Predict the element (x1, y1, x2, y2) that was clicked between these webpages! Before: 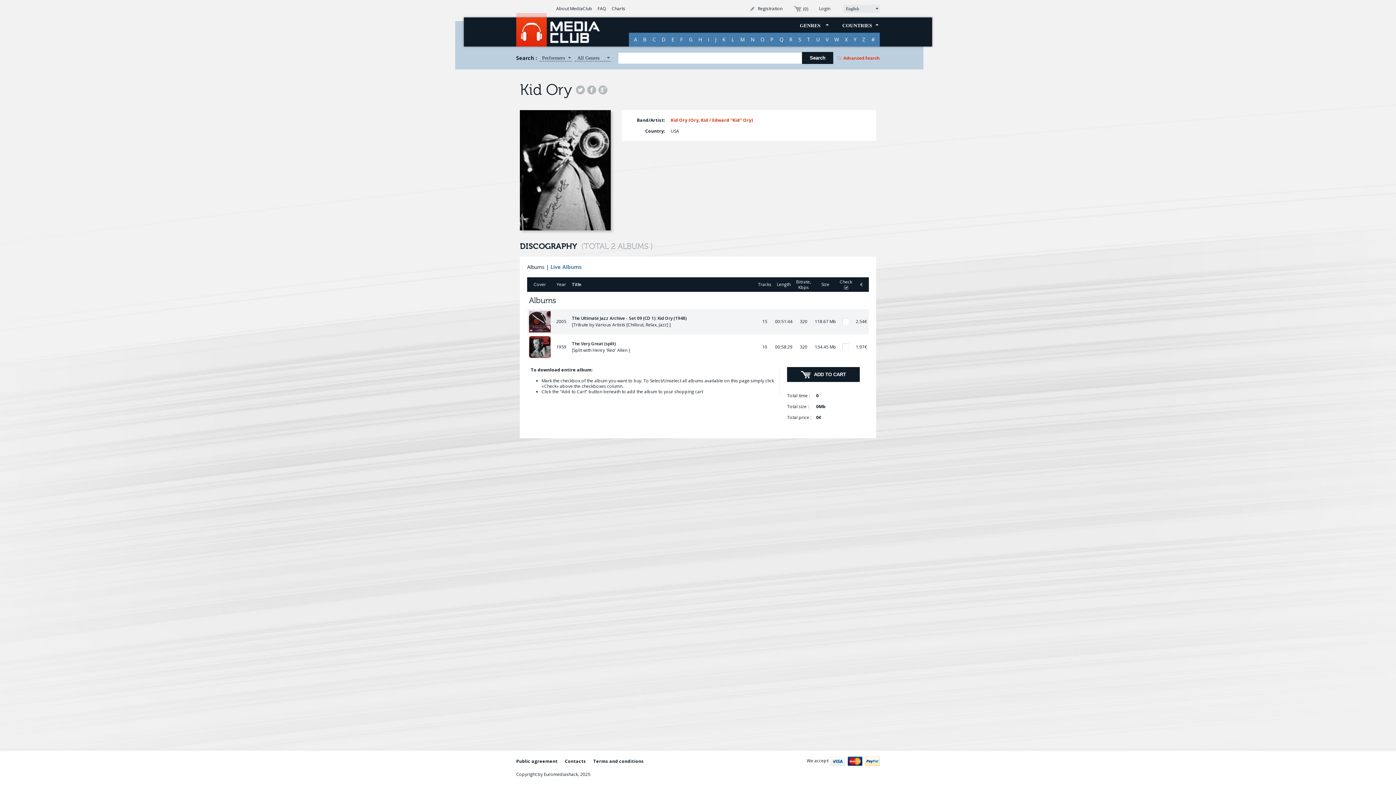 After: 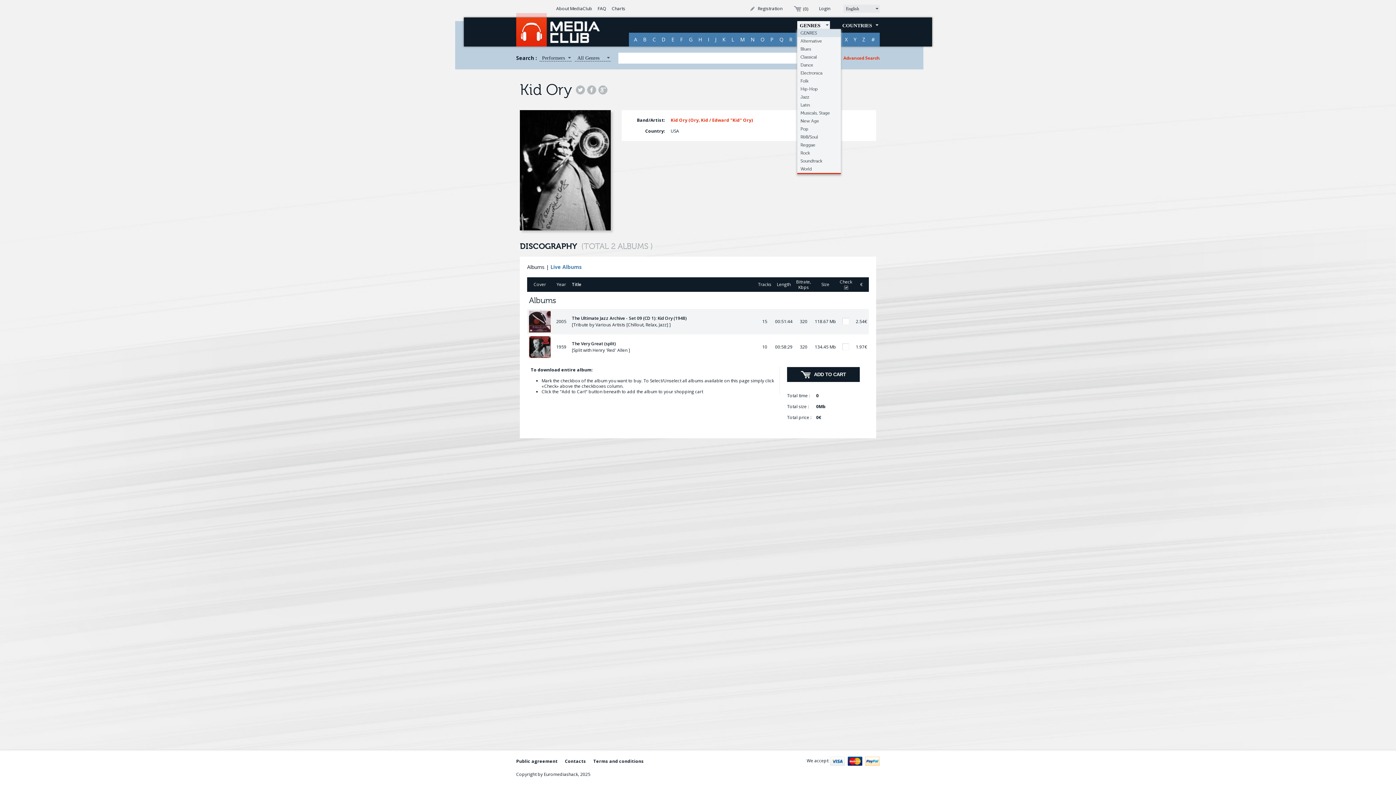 Action: label: GENRES bbox: (797, 21, 830, 29)